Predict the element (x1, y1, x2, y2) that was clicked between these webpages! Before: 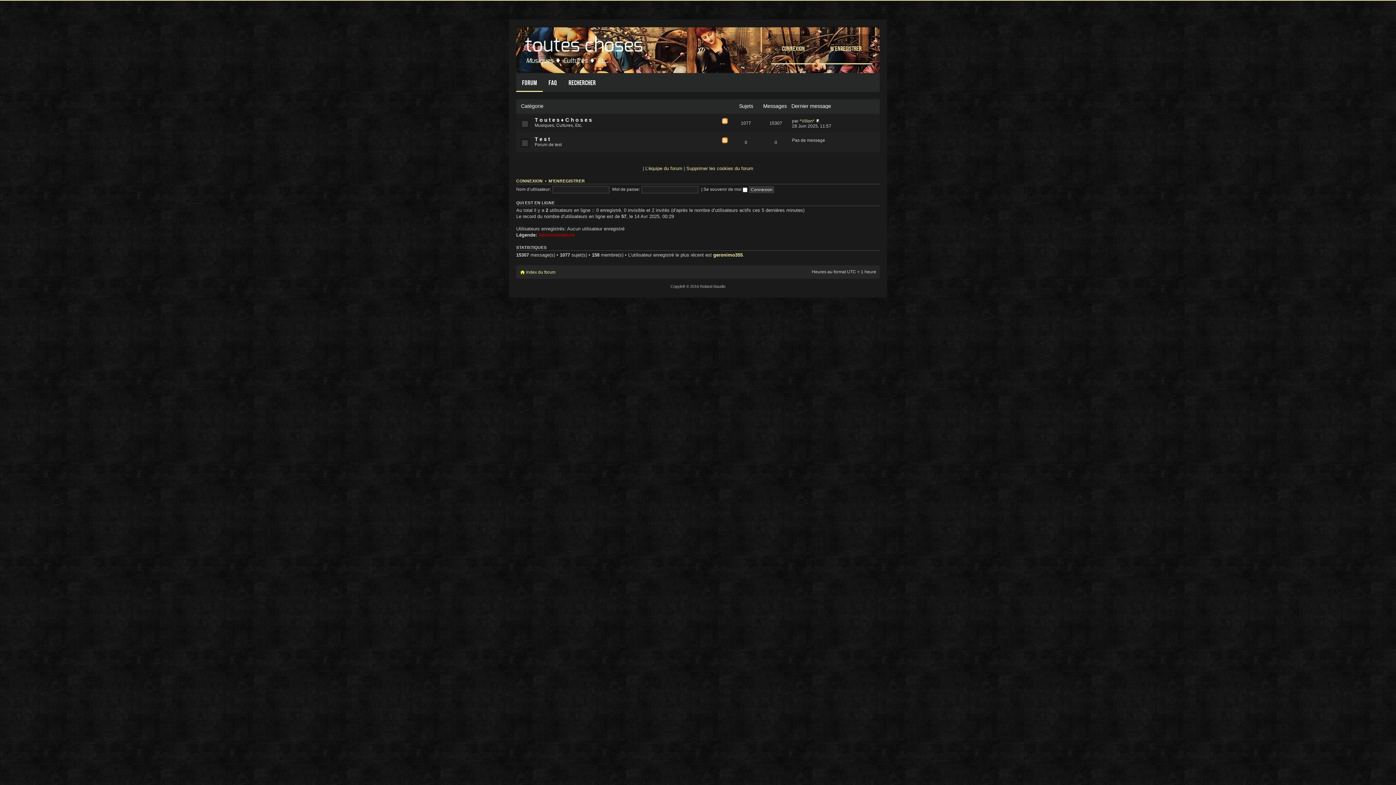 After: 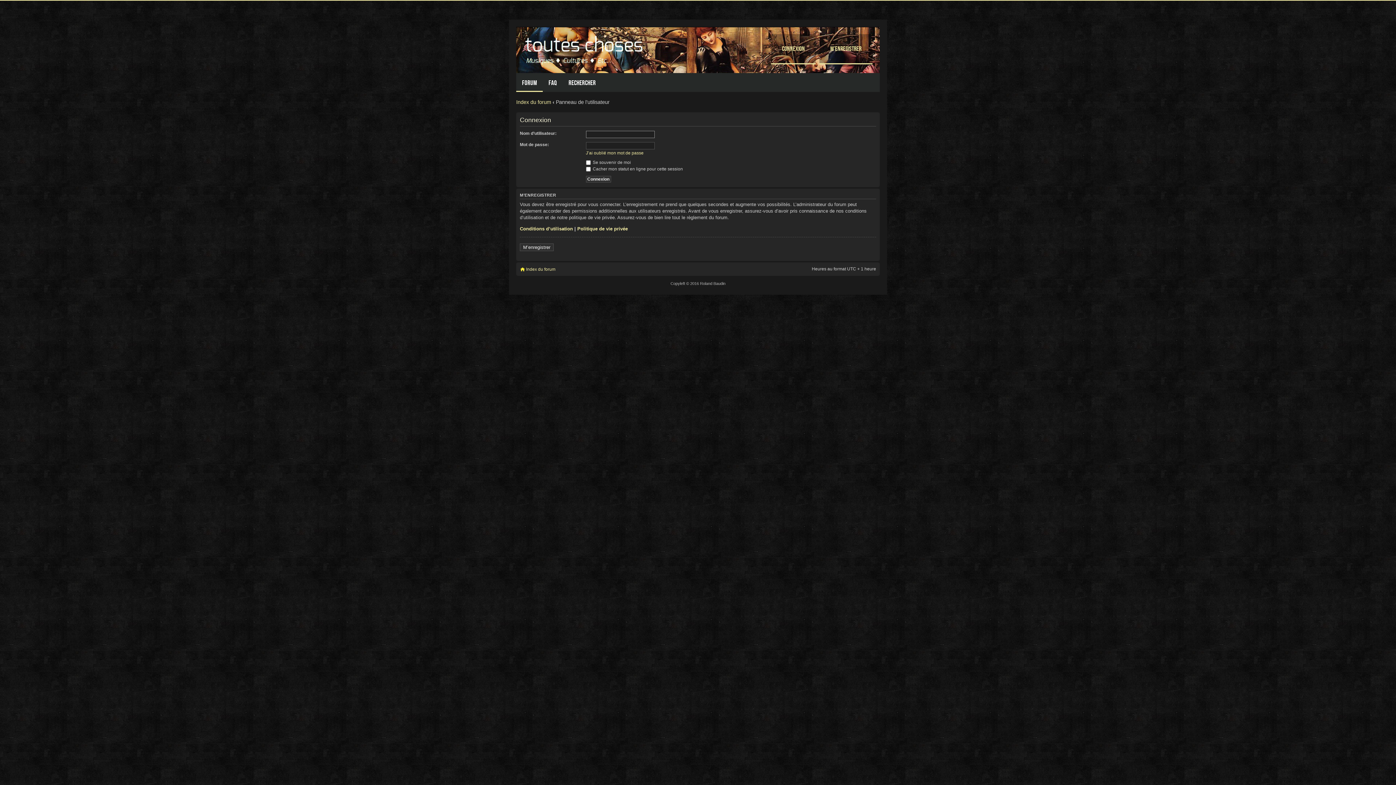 Action: label: Connexion bbox: (771, 34, 816, 64)